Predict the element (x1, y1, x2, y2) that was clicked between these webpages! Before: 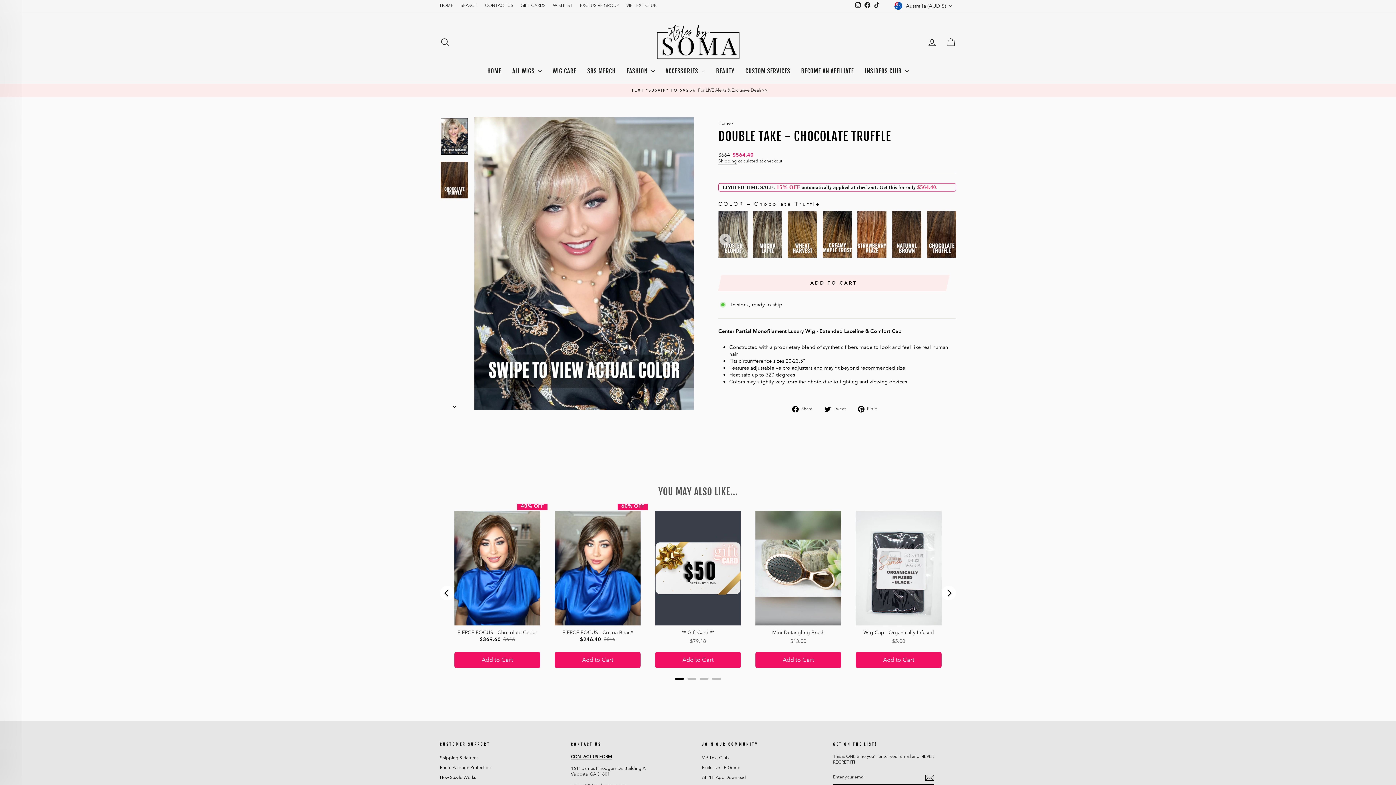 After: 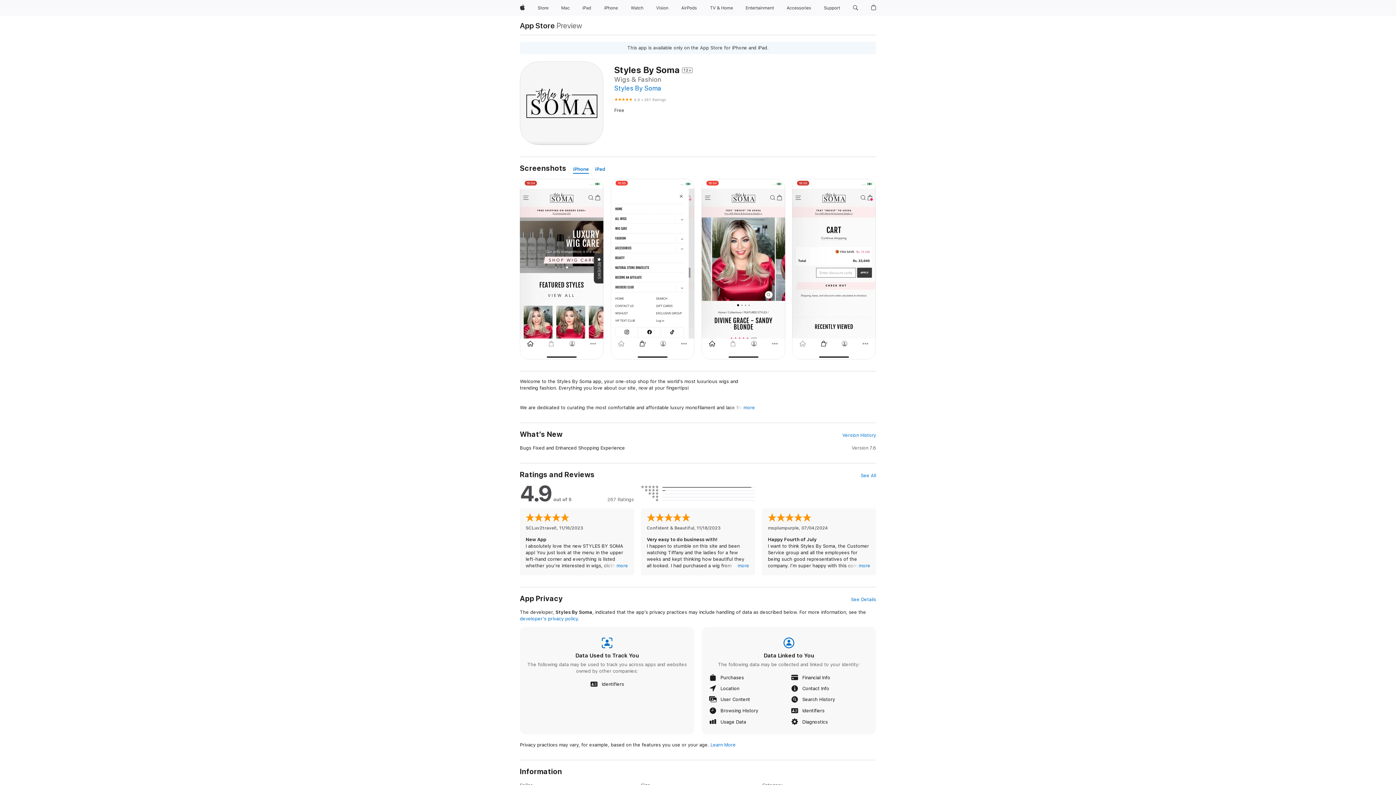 Action: label: APPLE App Download bbox: (702, 762, 746, 770)